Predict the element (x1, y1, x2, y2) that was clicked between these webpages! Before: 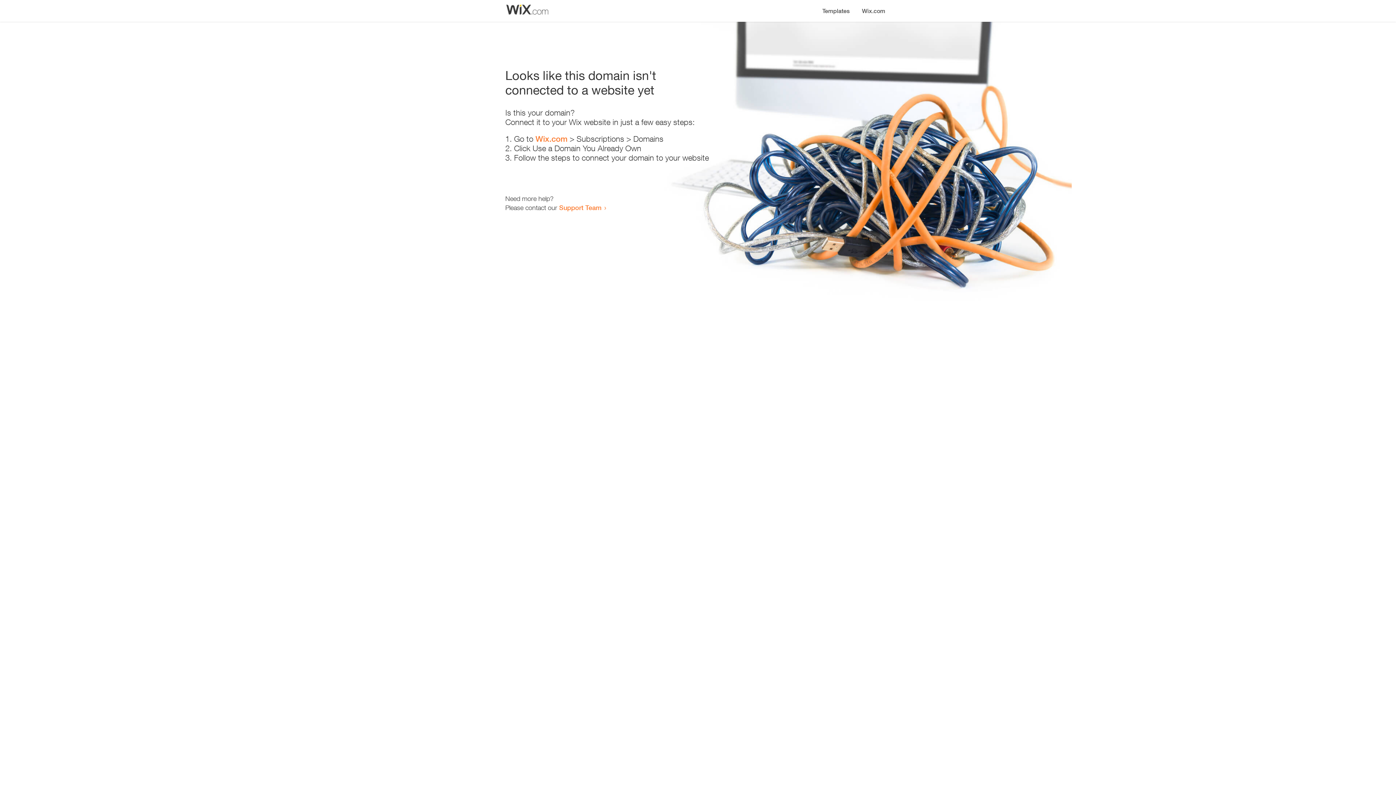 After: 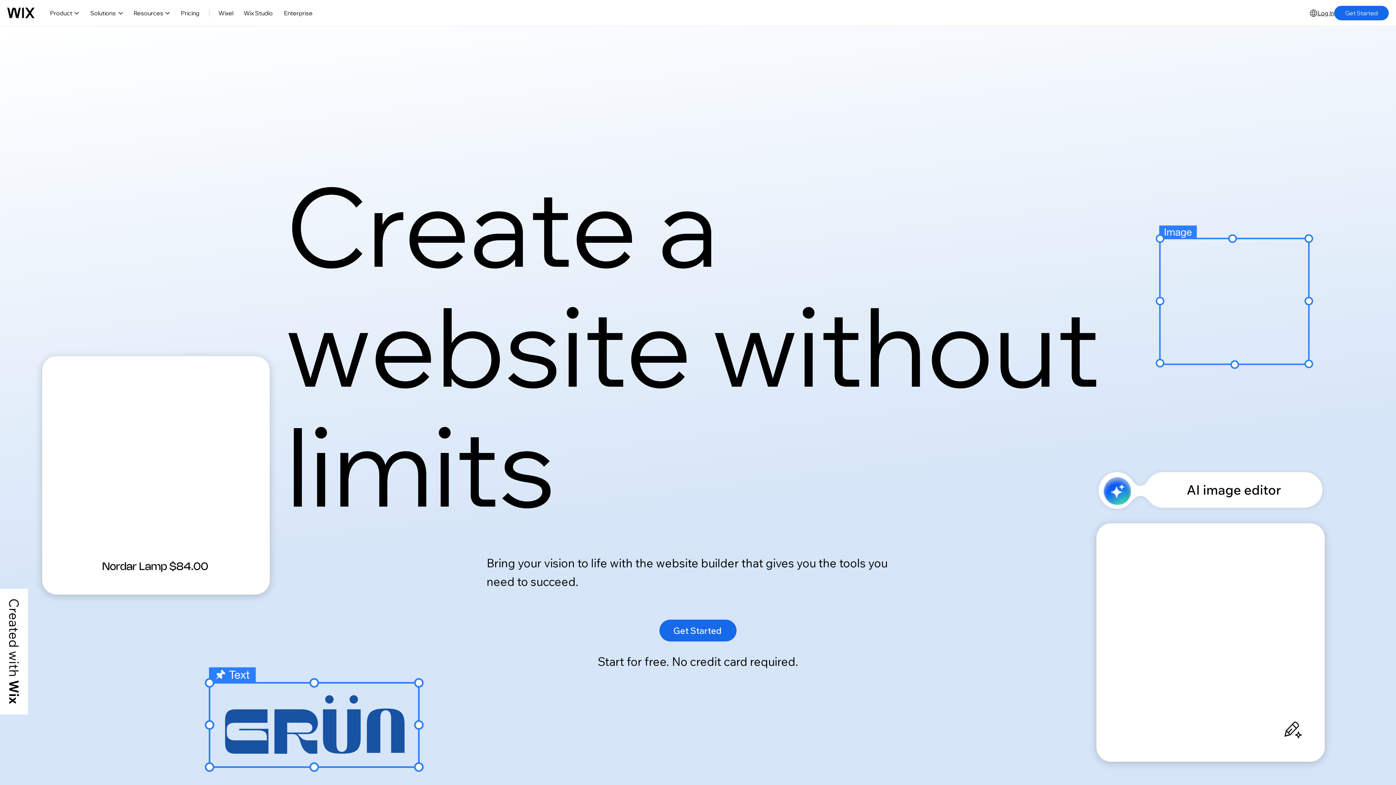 Action: bbox: (535, 134, 567, 143) label: Wix.com